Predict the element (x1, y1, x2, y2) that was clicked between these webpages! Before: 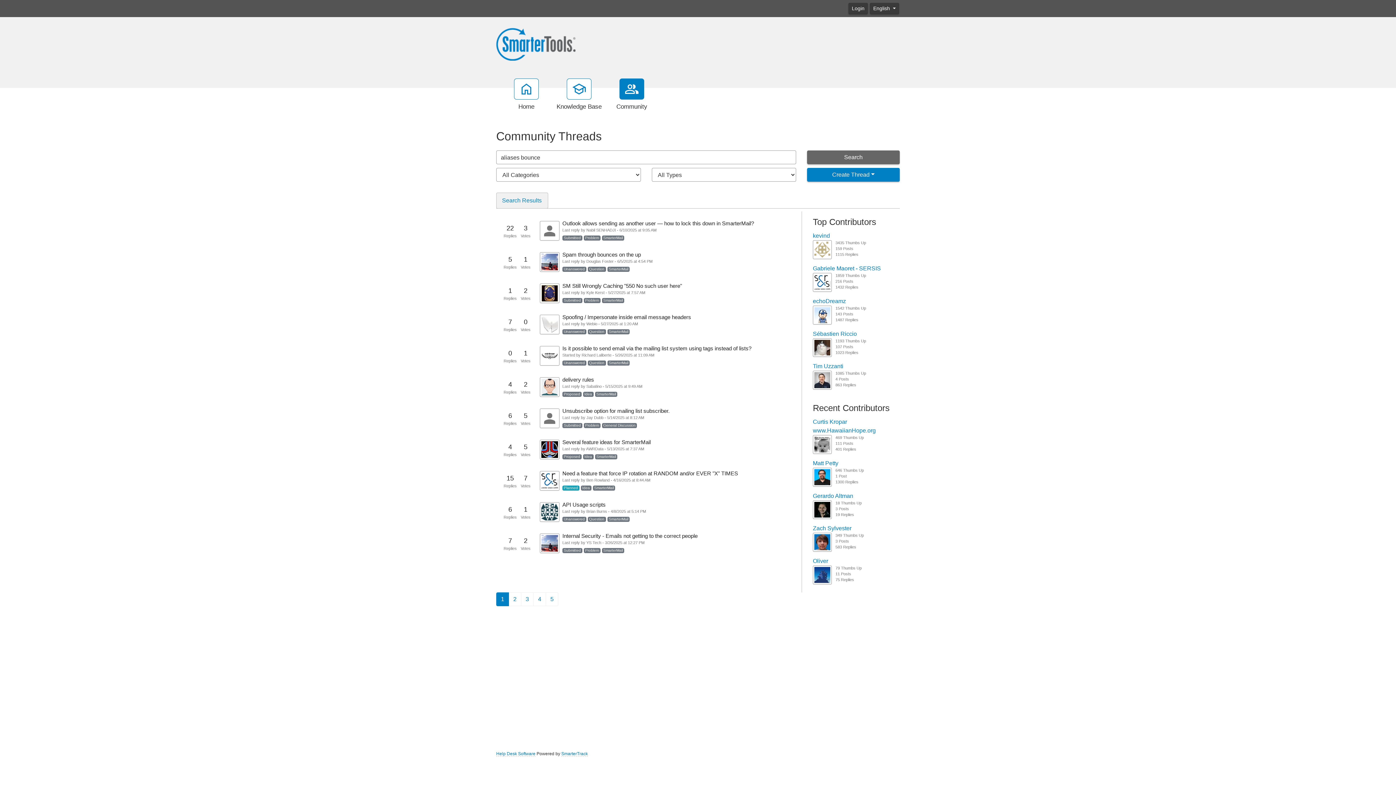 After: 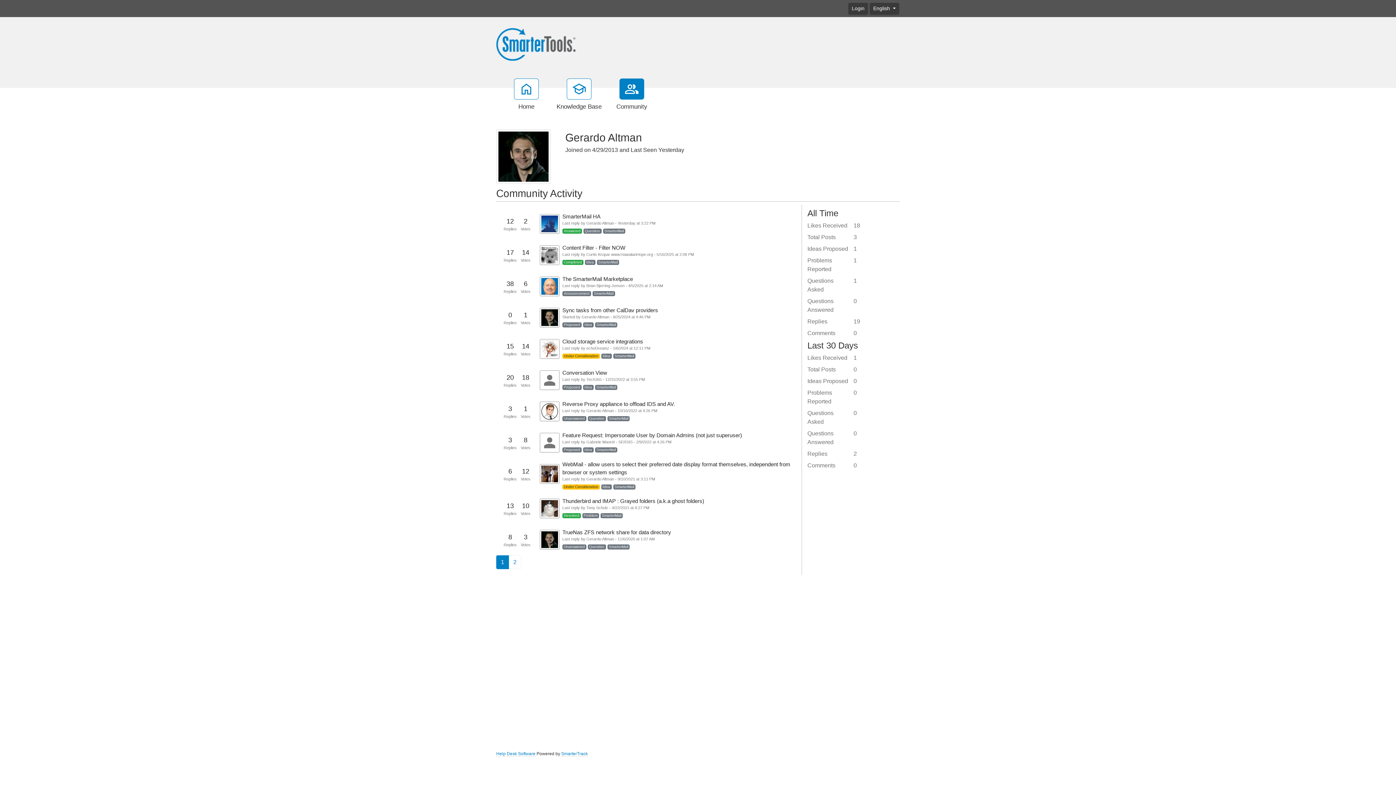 Action: label: Gerardo Altman bbox: (813, 492, 853, 499)